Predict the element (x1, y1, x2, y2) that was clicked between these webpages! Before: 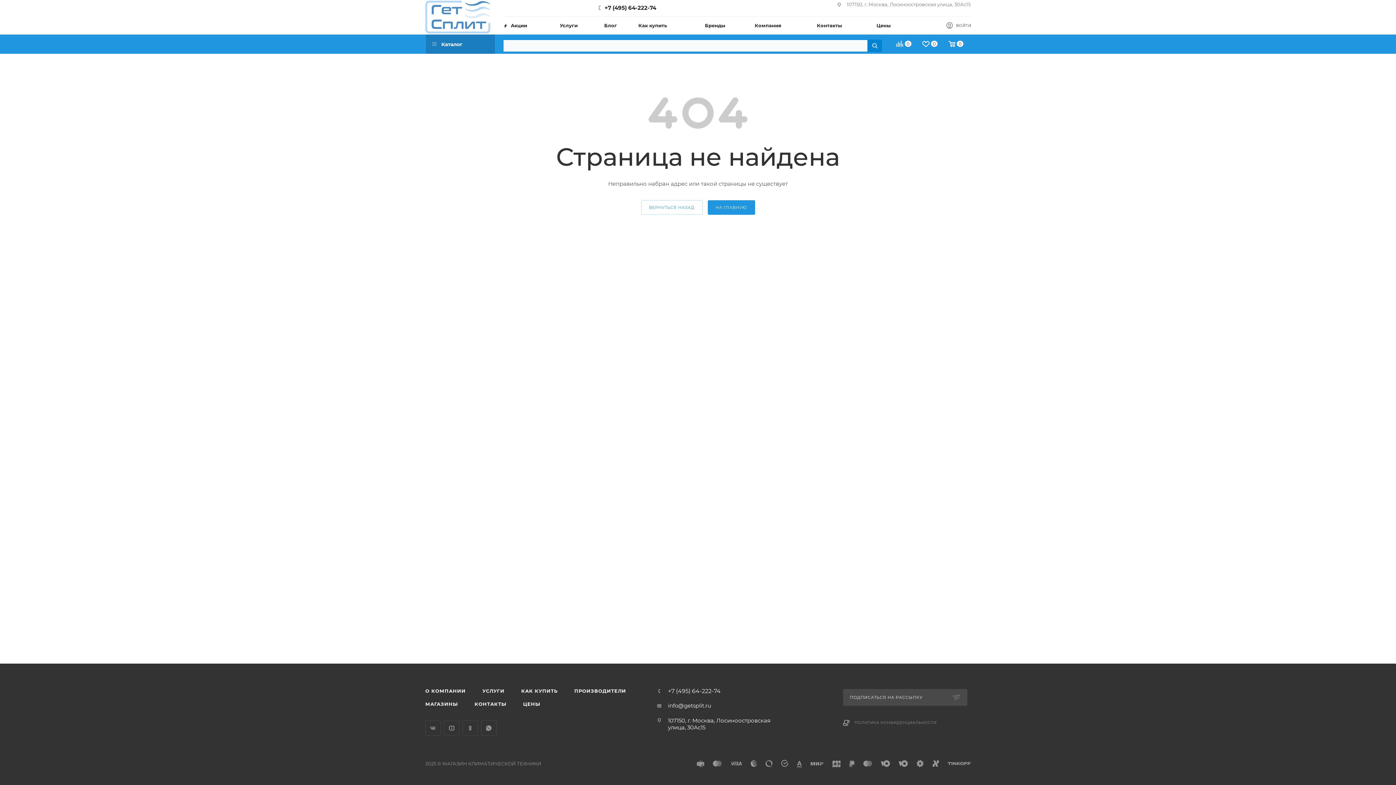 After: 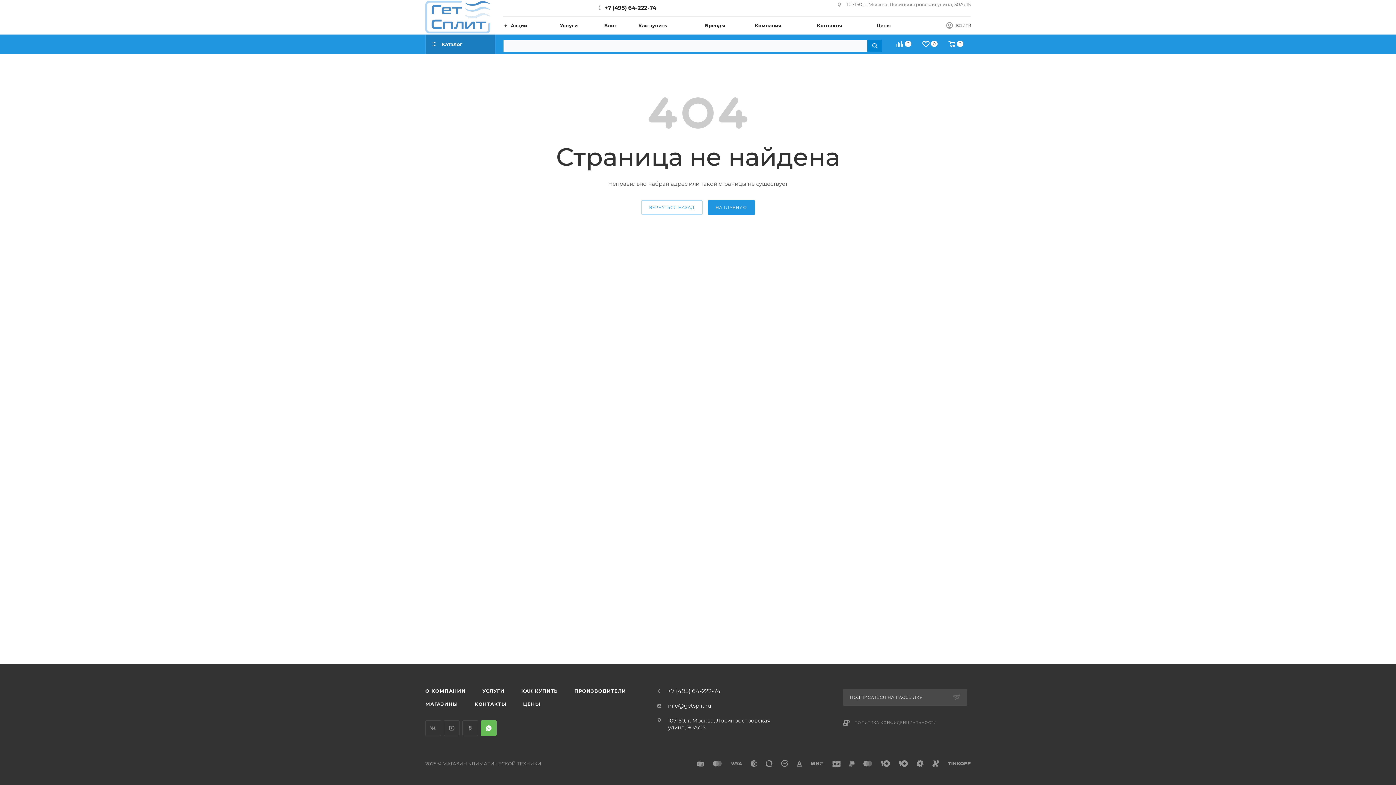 Action: label: WhatsApp bbox: (481, 720, 496, 736)